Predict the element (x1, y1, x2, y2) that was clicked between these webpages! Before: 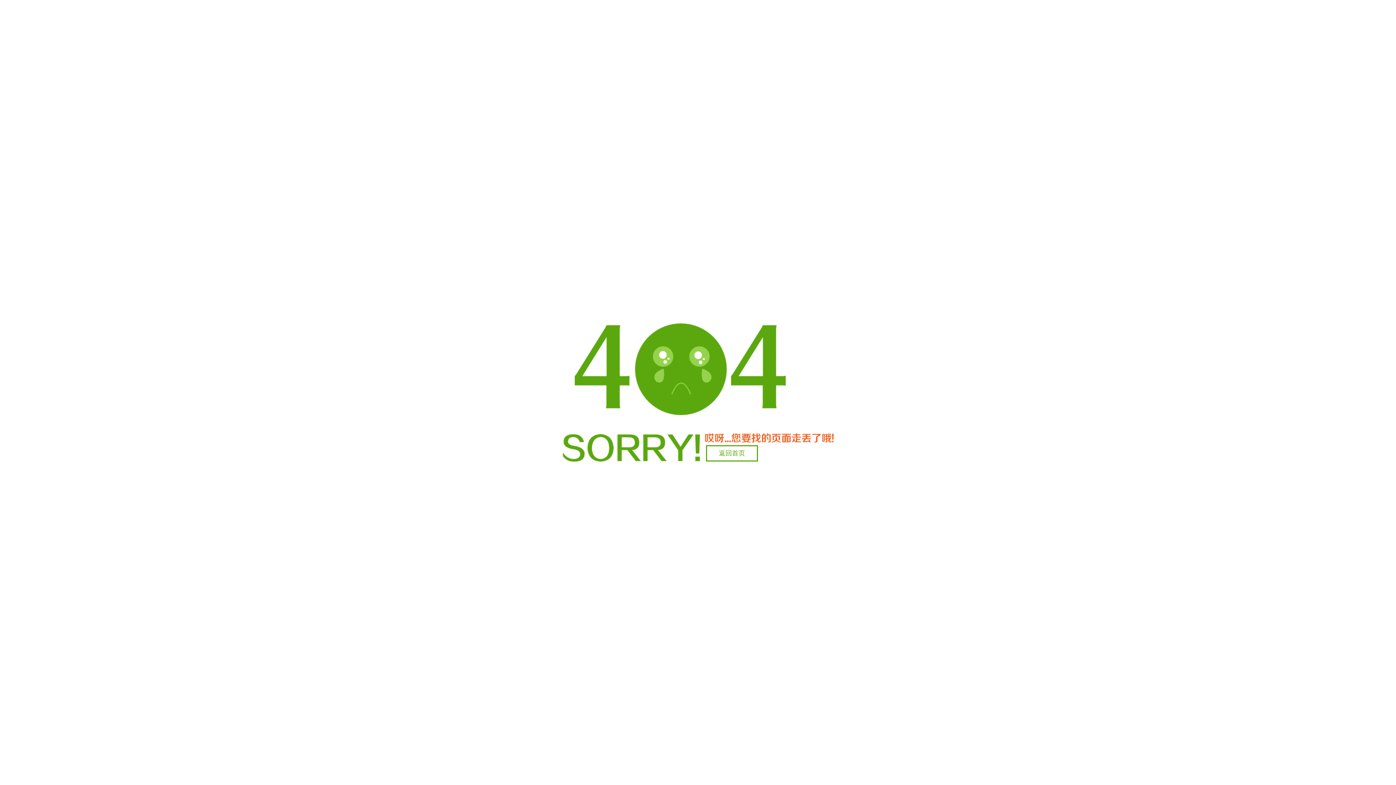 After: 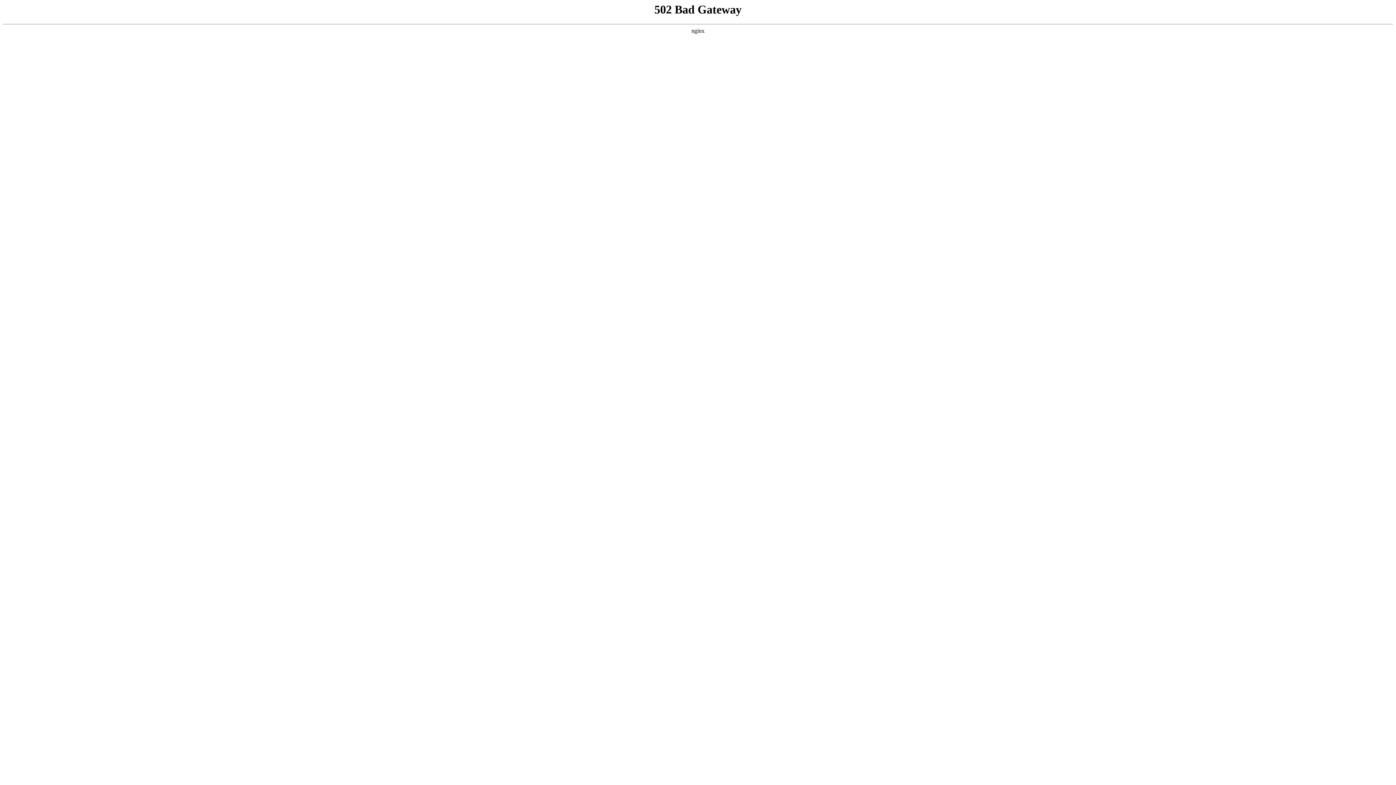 Action: bbox: (706, 445, 758, 461) label: 返回首页